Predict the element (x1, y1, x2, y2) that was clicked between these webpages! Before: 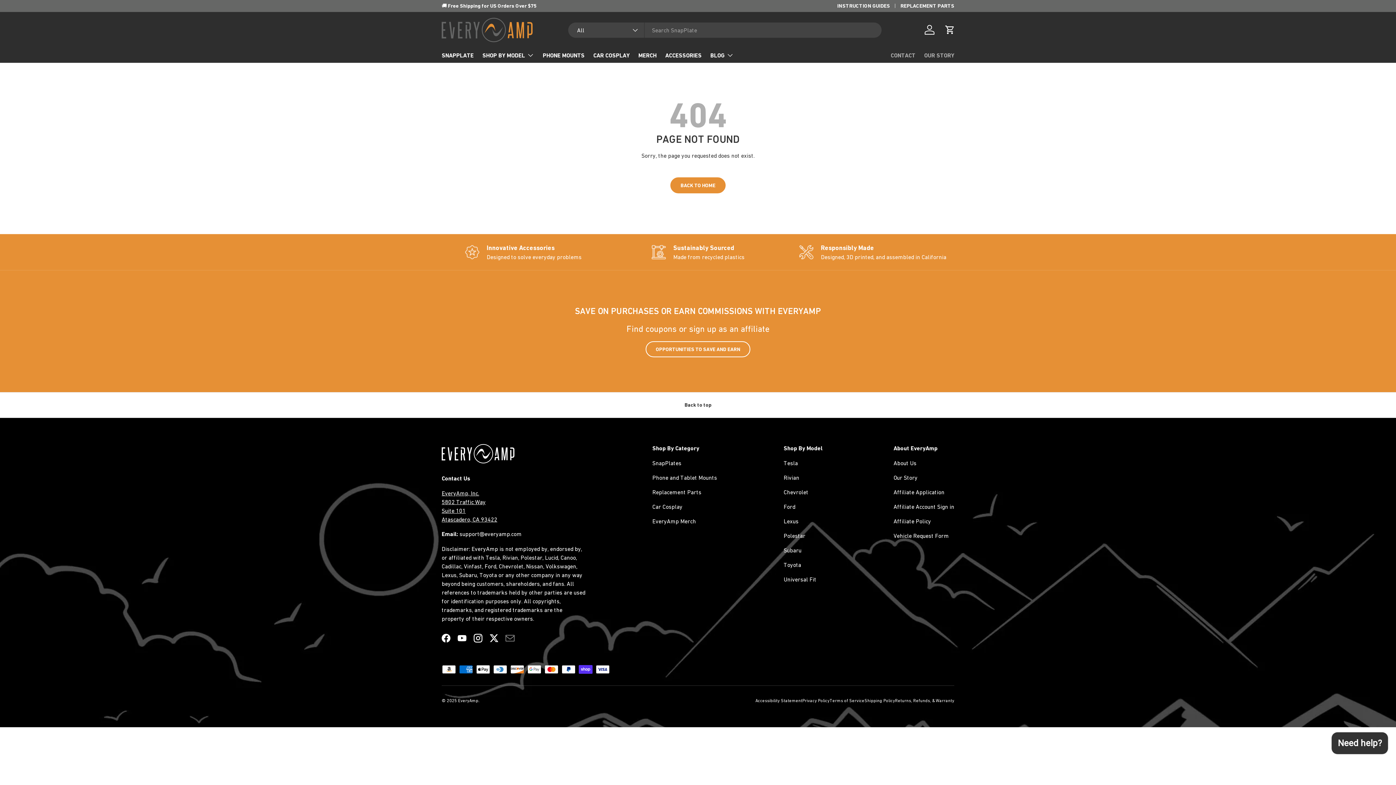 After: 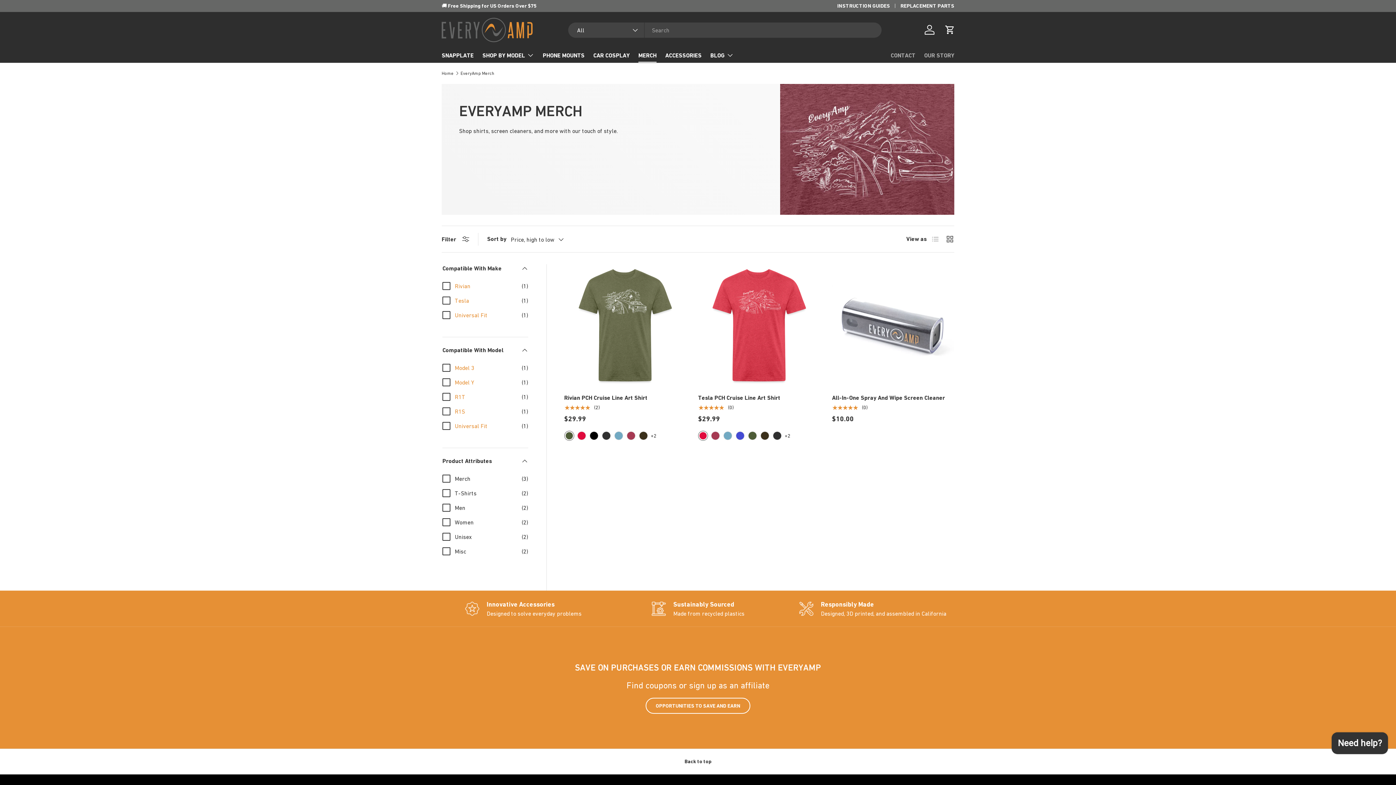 Action: label: EveryAmp Merch bbox: (652, 518, 696, 524)